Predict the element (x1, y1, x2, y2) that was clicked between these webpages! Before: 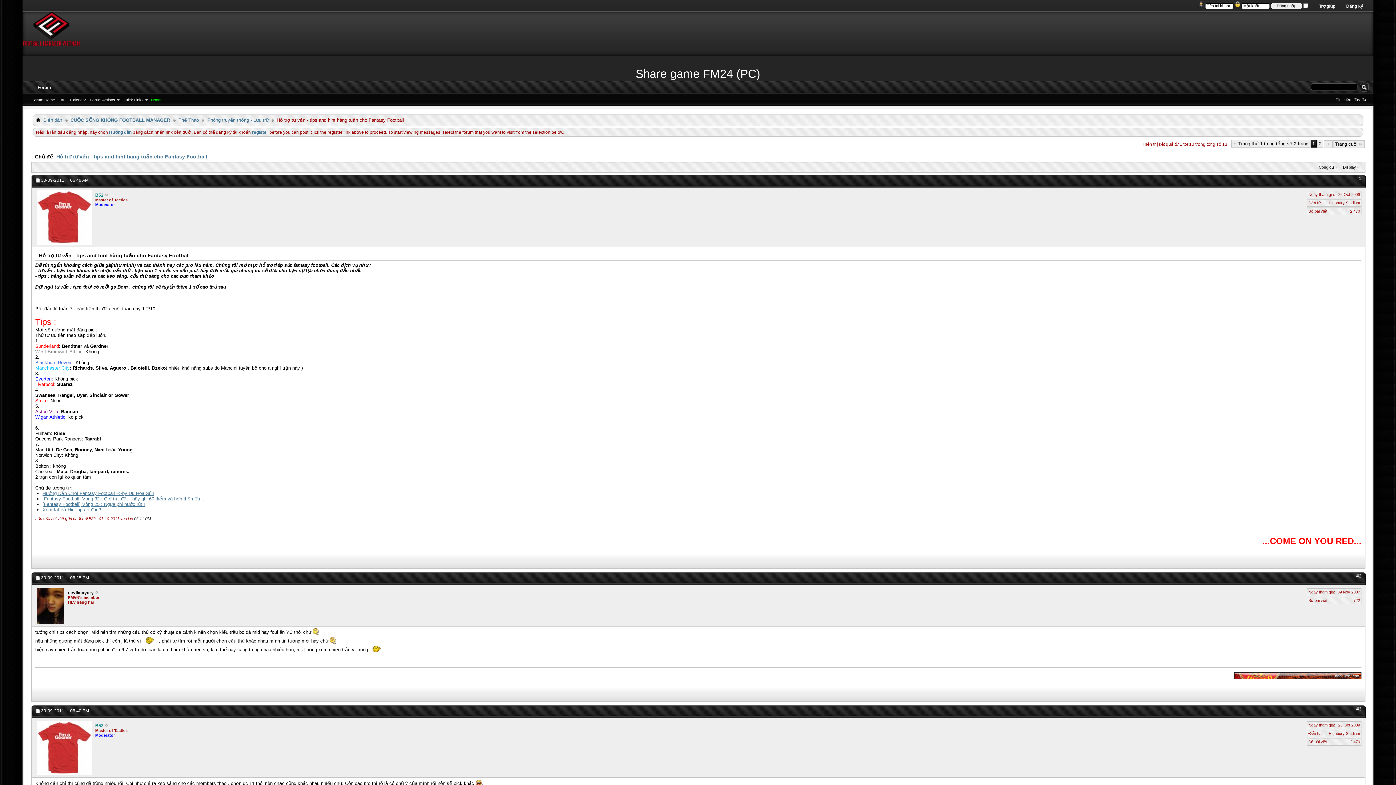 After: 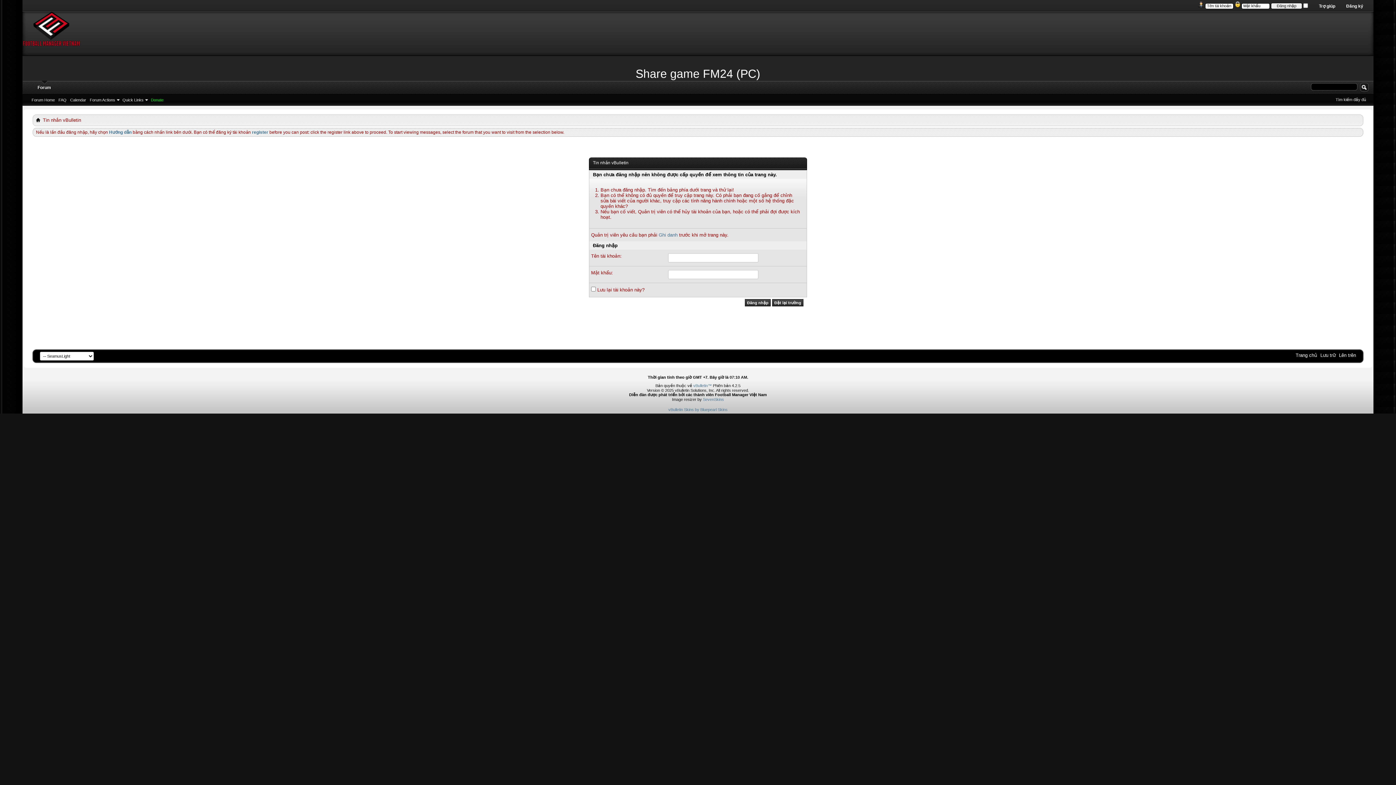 Action: bbox: (37, 721, 91, 775)